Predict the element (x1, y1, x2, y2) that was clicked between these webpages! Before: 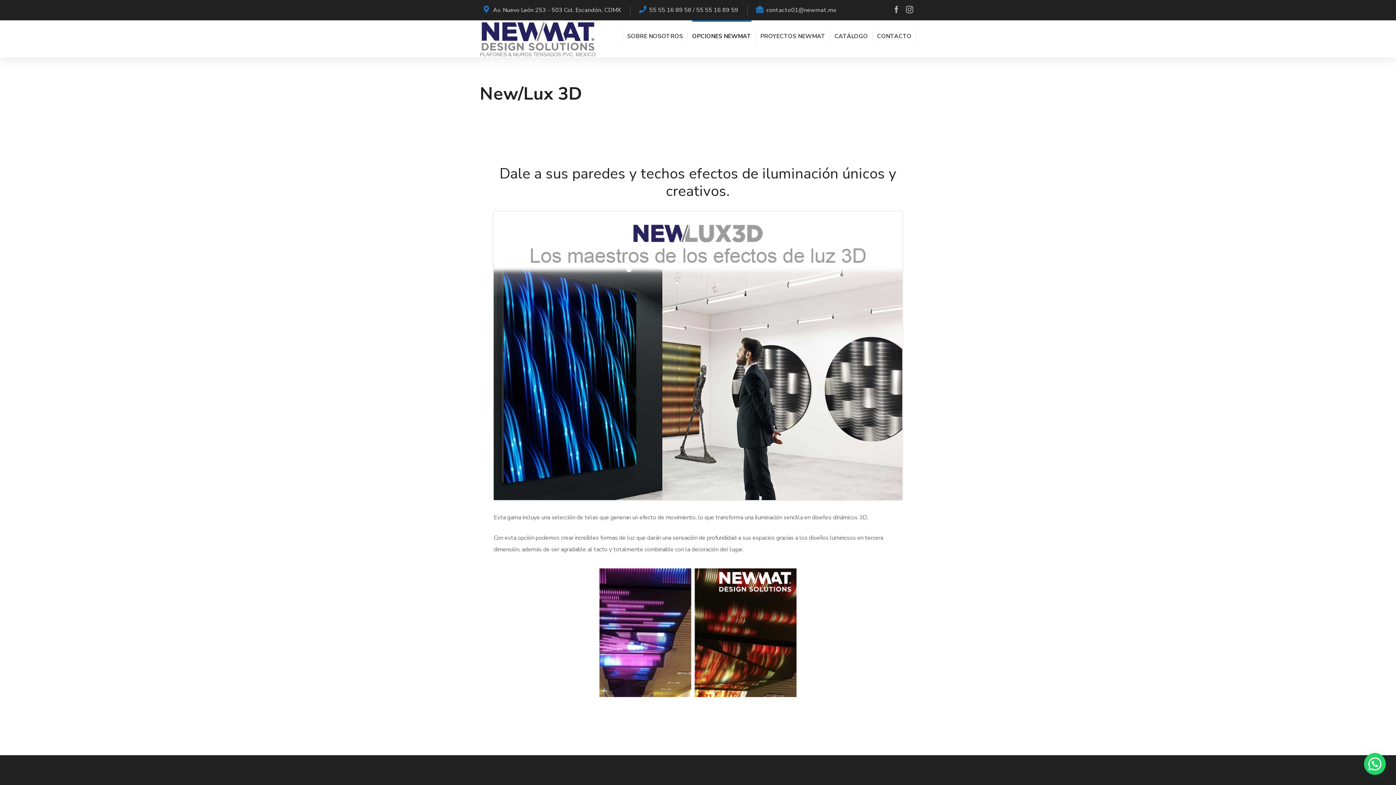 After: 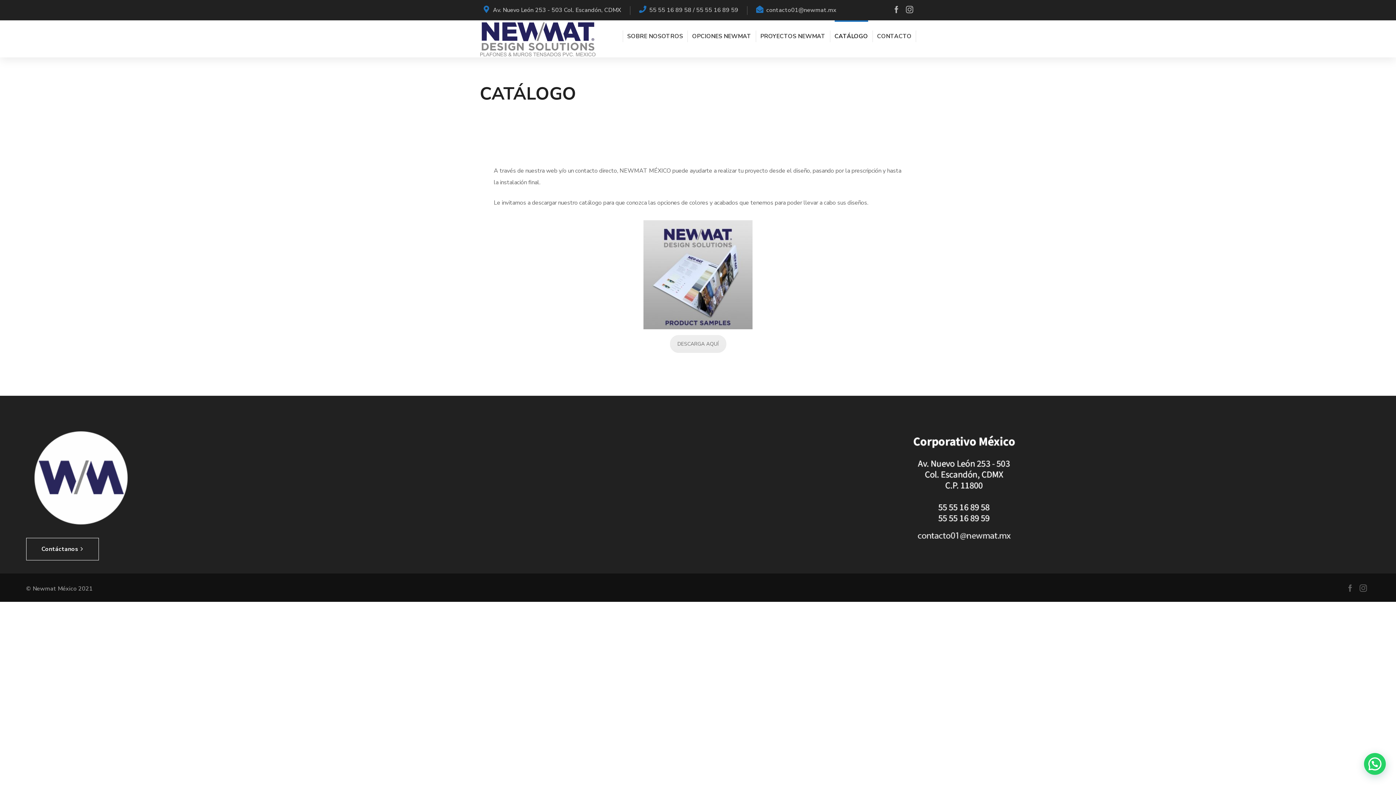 Action: label: CATÁLOGO bbox: (834, 20, 868, 52)